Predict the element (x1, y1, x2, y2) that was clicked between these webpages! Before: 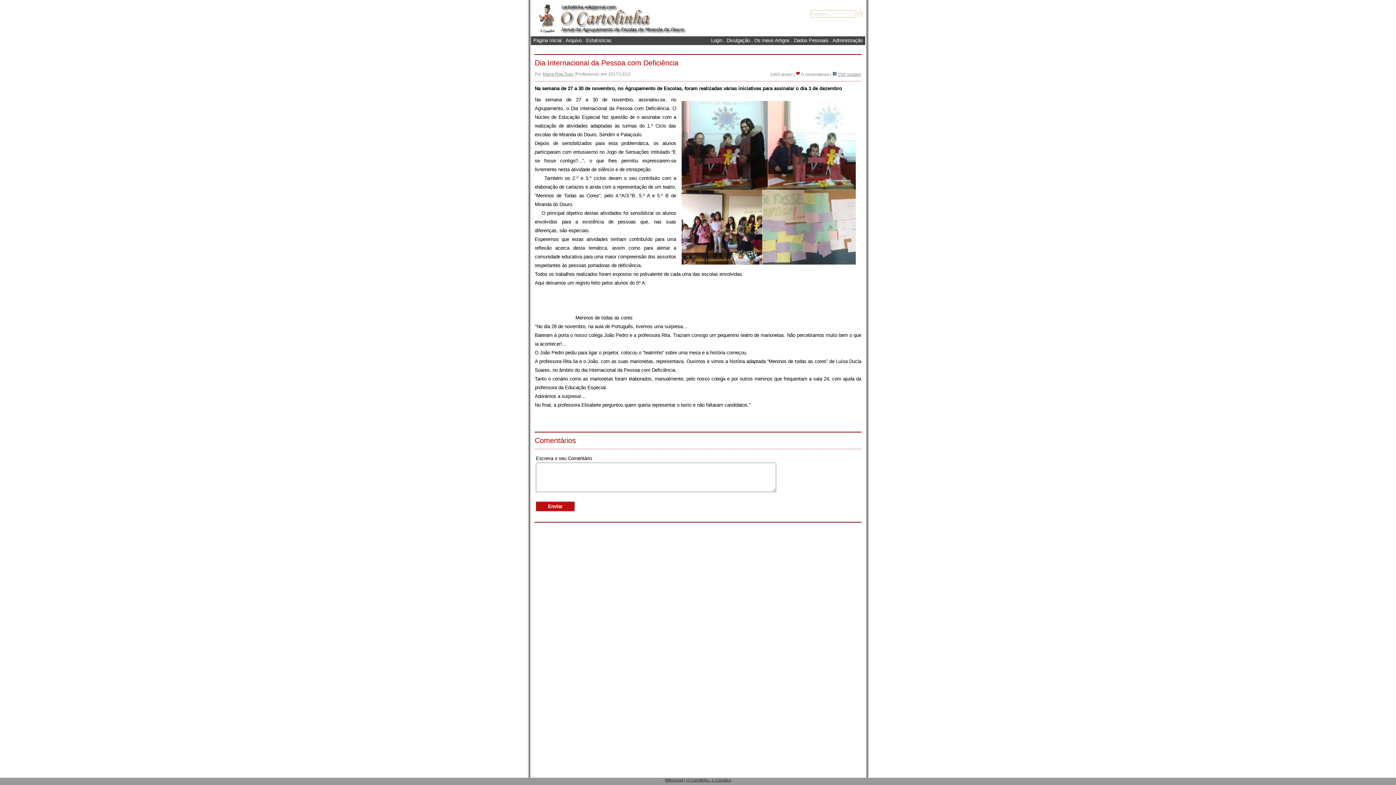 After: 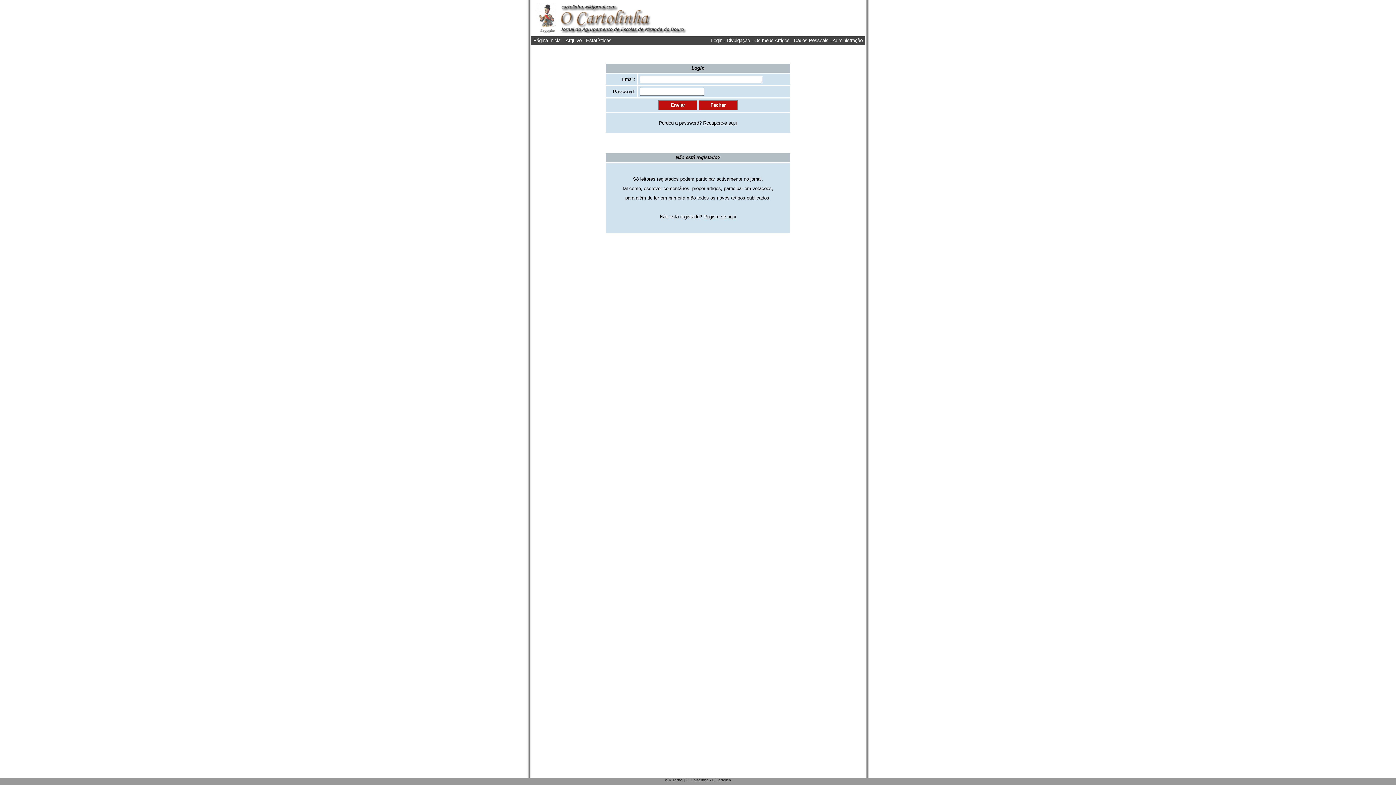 Action: bbox: (711, 37, 722, 43) label: Login